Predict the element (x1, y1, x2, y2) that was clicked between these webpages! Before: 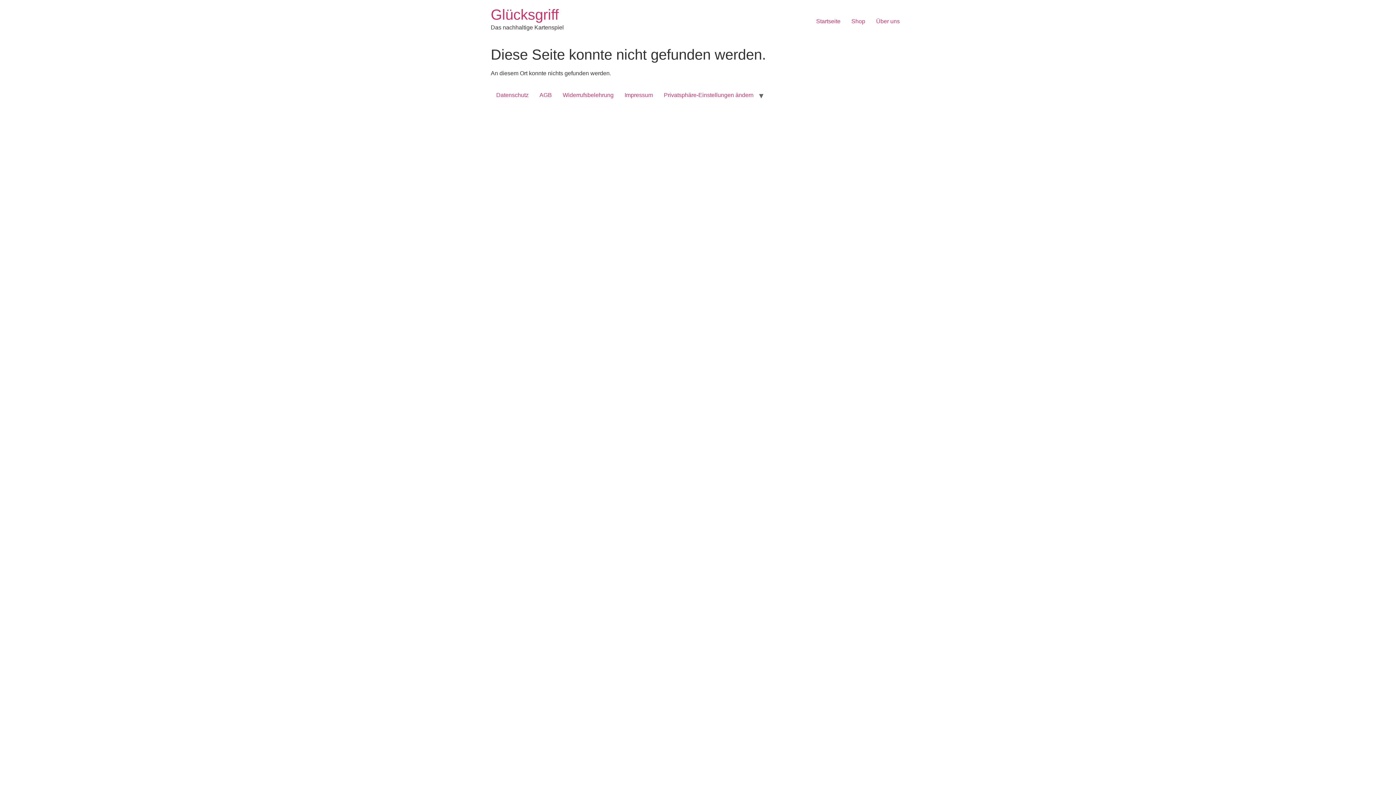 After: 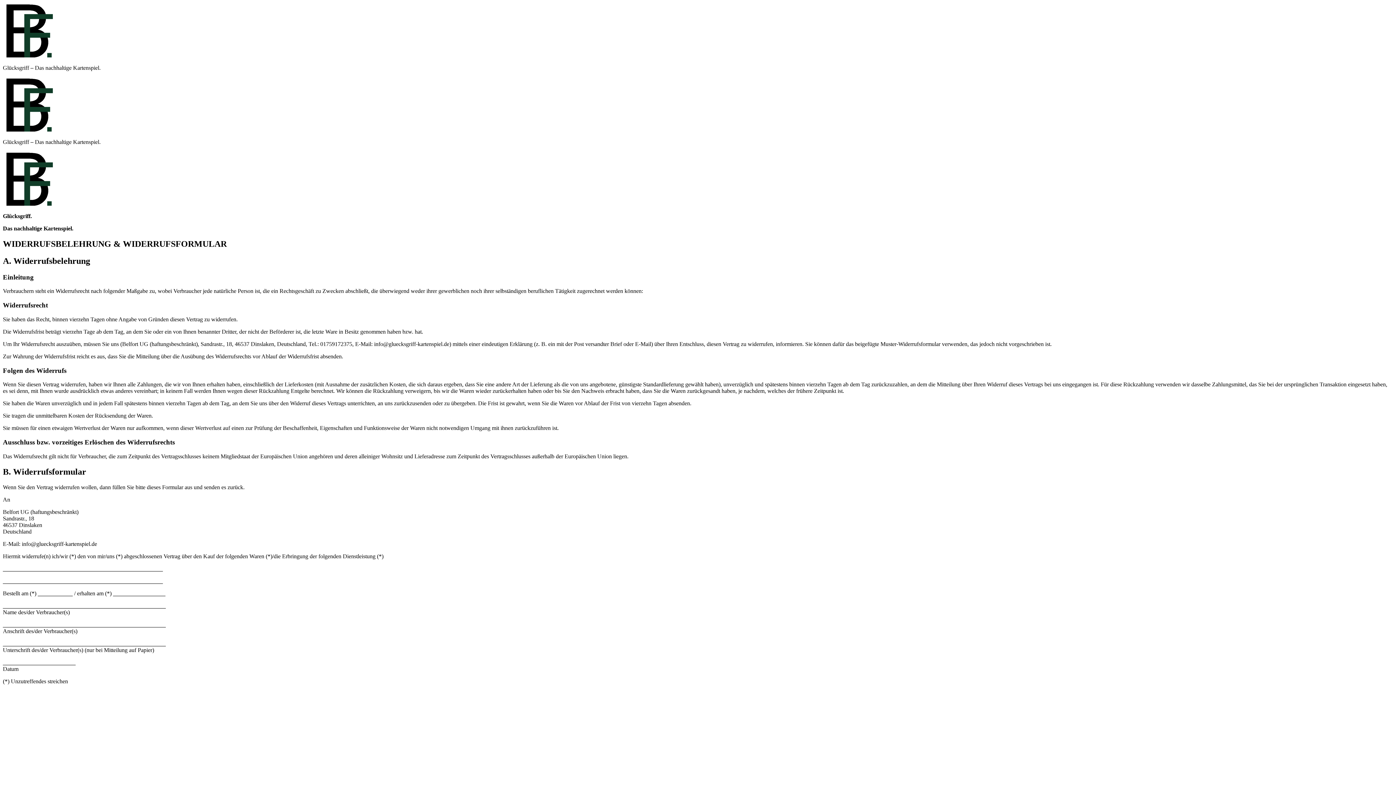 Action: label: Widerrufsbelehrung bbox: (557, 89, 619, 102)